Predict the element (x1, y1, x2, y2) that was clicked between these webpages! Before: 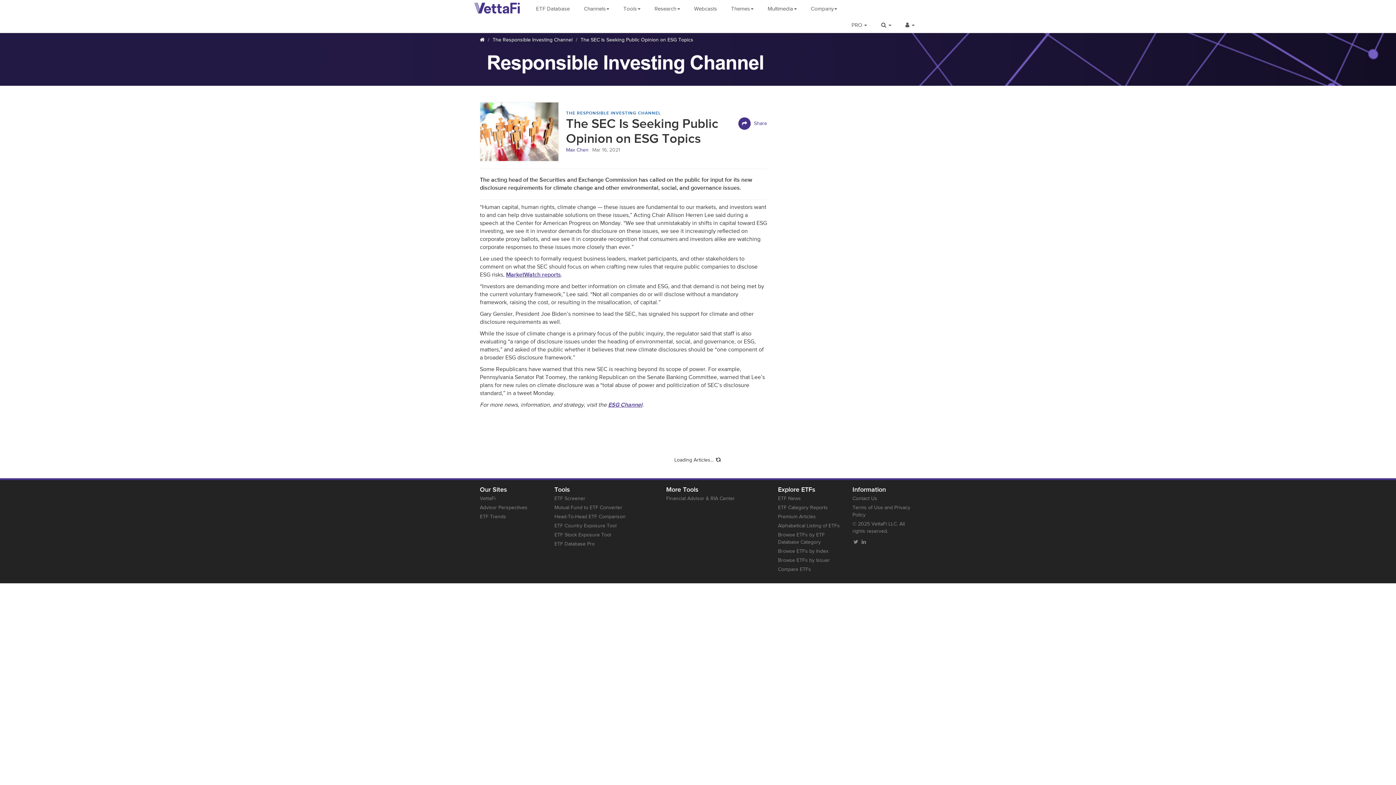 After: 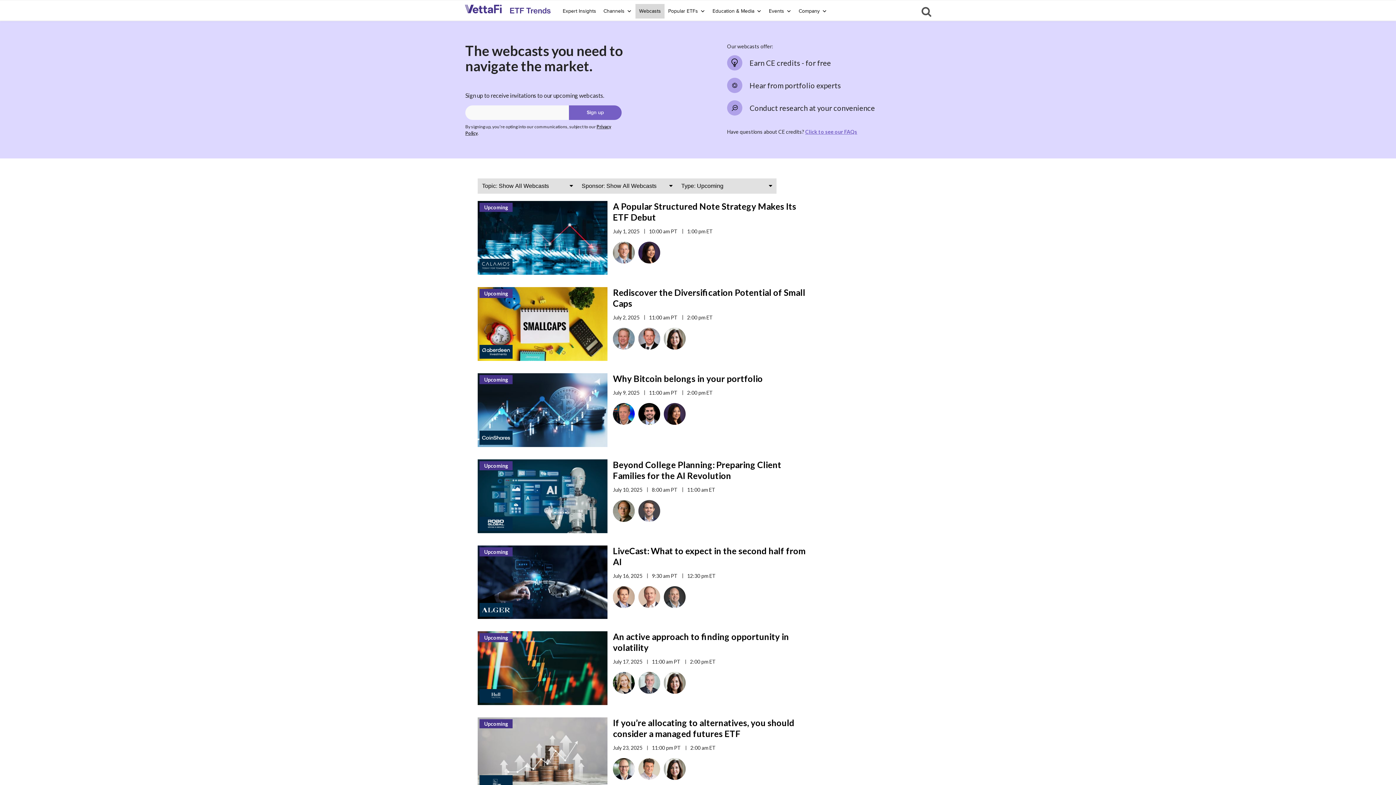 Action: bbox: (687, 1, 724, 16) label: Webcasts